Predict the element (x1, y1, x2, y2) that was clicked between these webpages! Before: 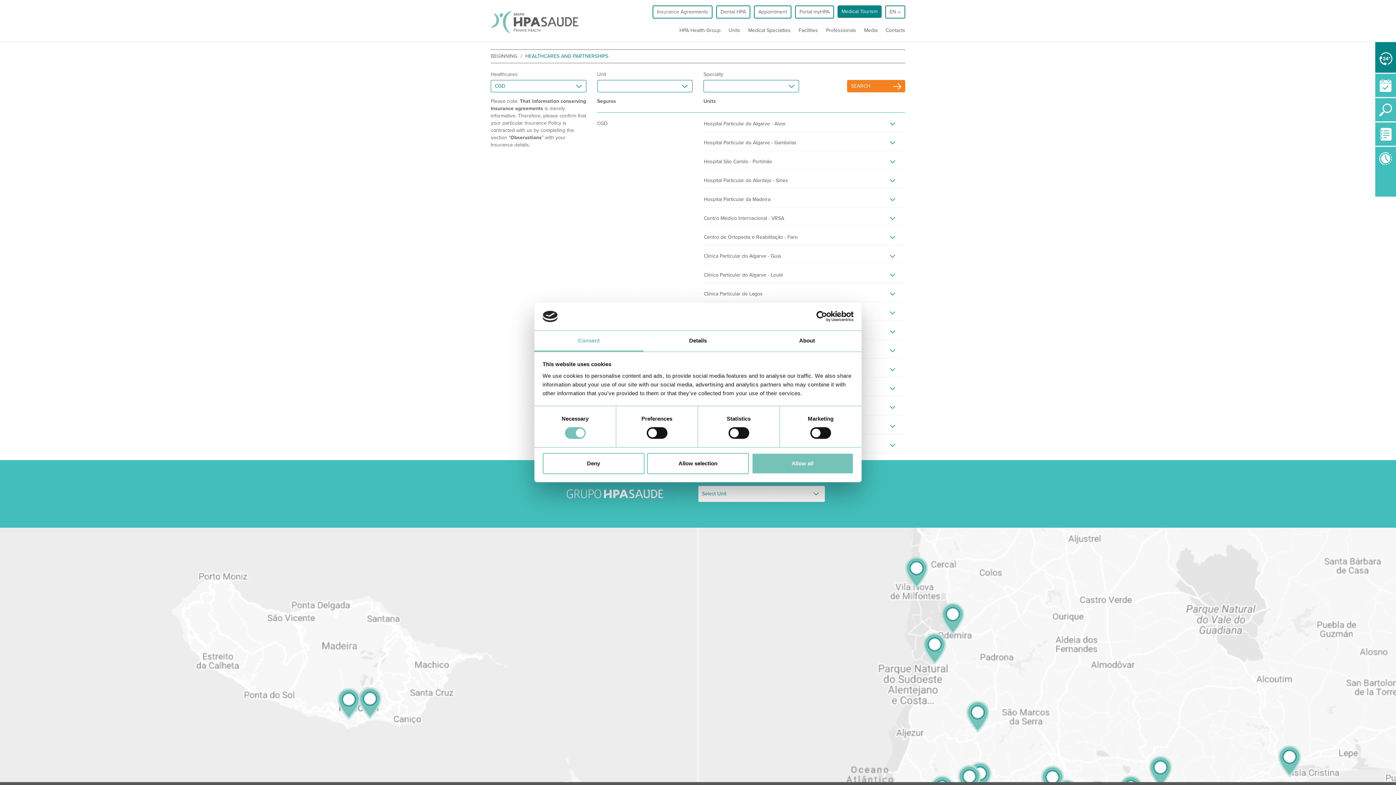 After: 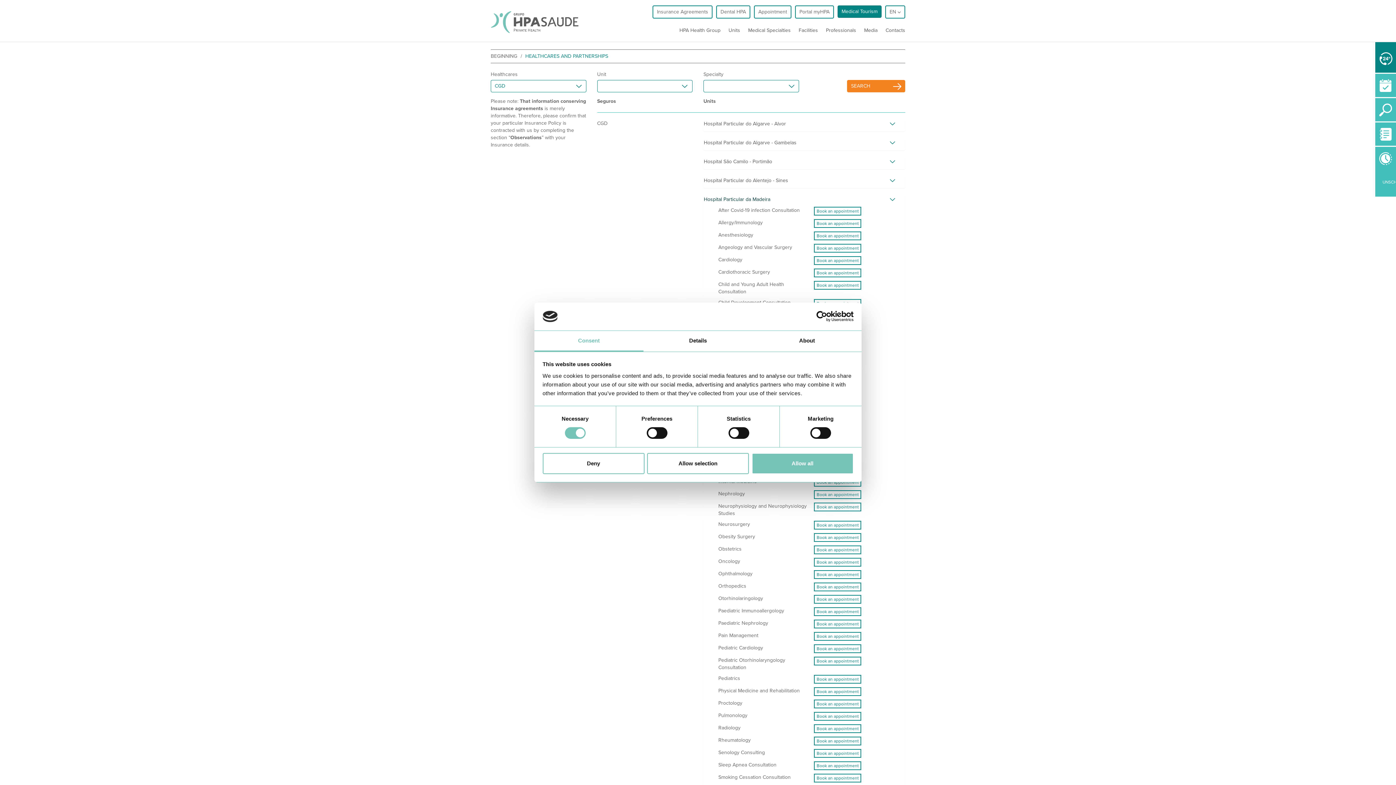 Action: label: Hospital Particular da Madeira bbox: (703, 196, 905, 206)